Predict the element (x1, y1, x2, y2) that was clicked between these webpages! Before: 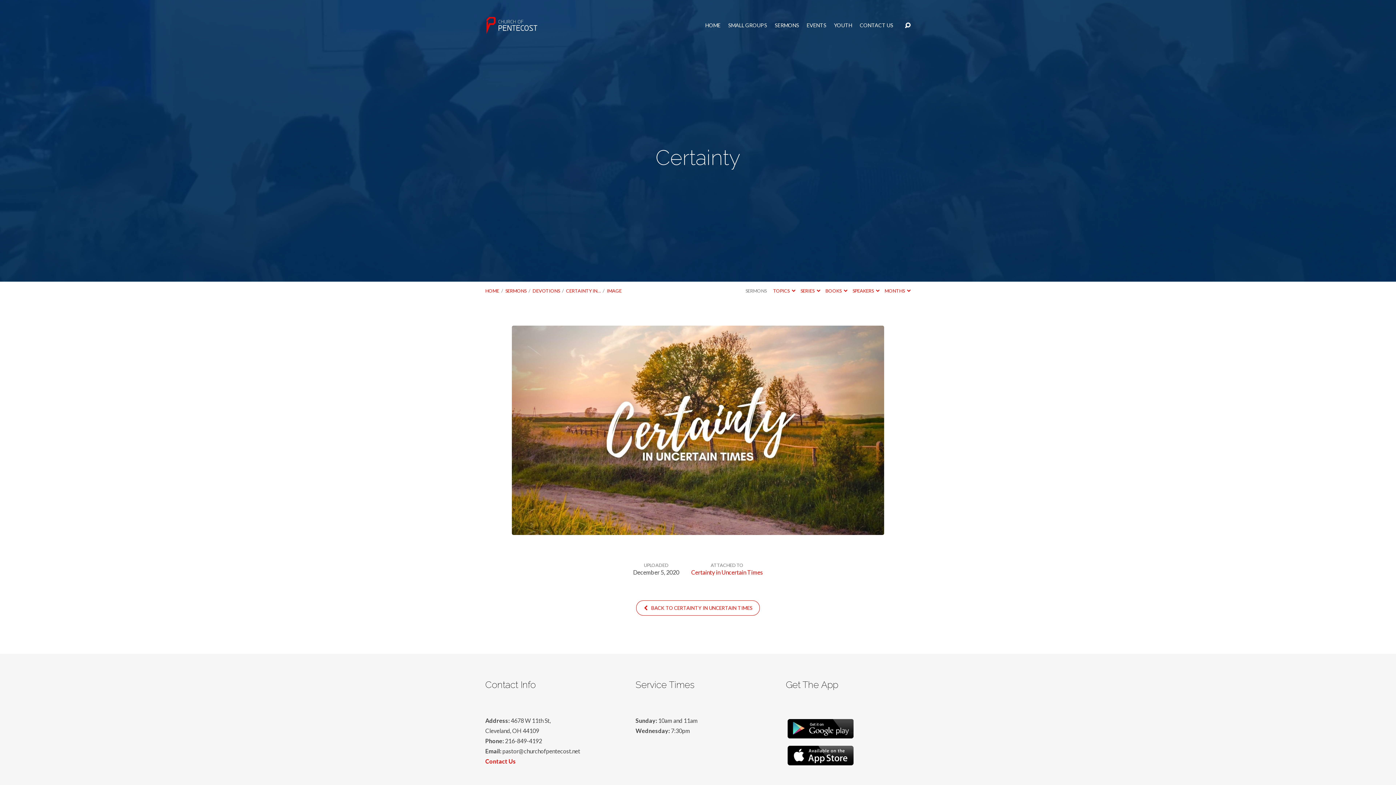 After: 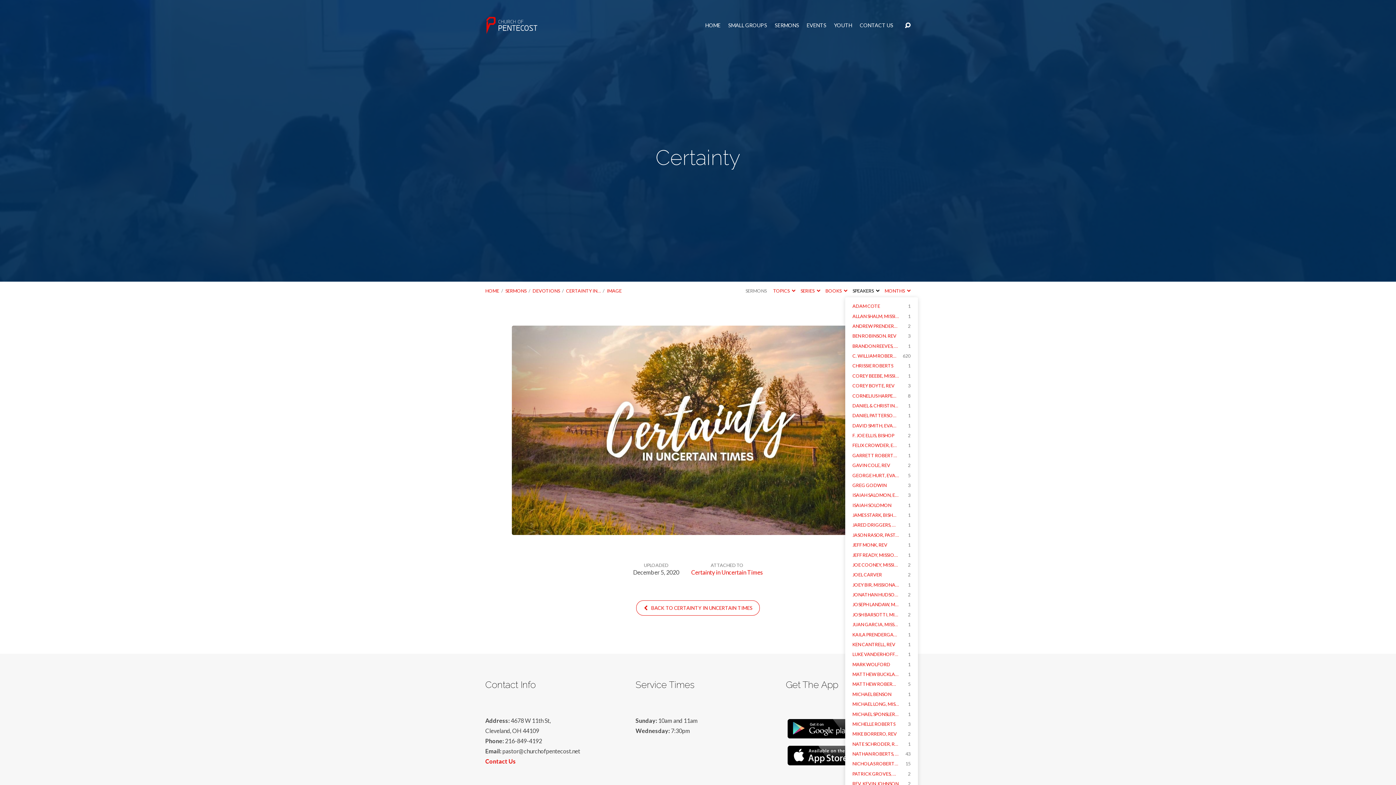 Action: label: SPEAKERS  bbox: (852, 288, 879, 293)